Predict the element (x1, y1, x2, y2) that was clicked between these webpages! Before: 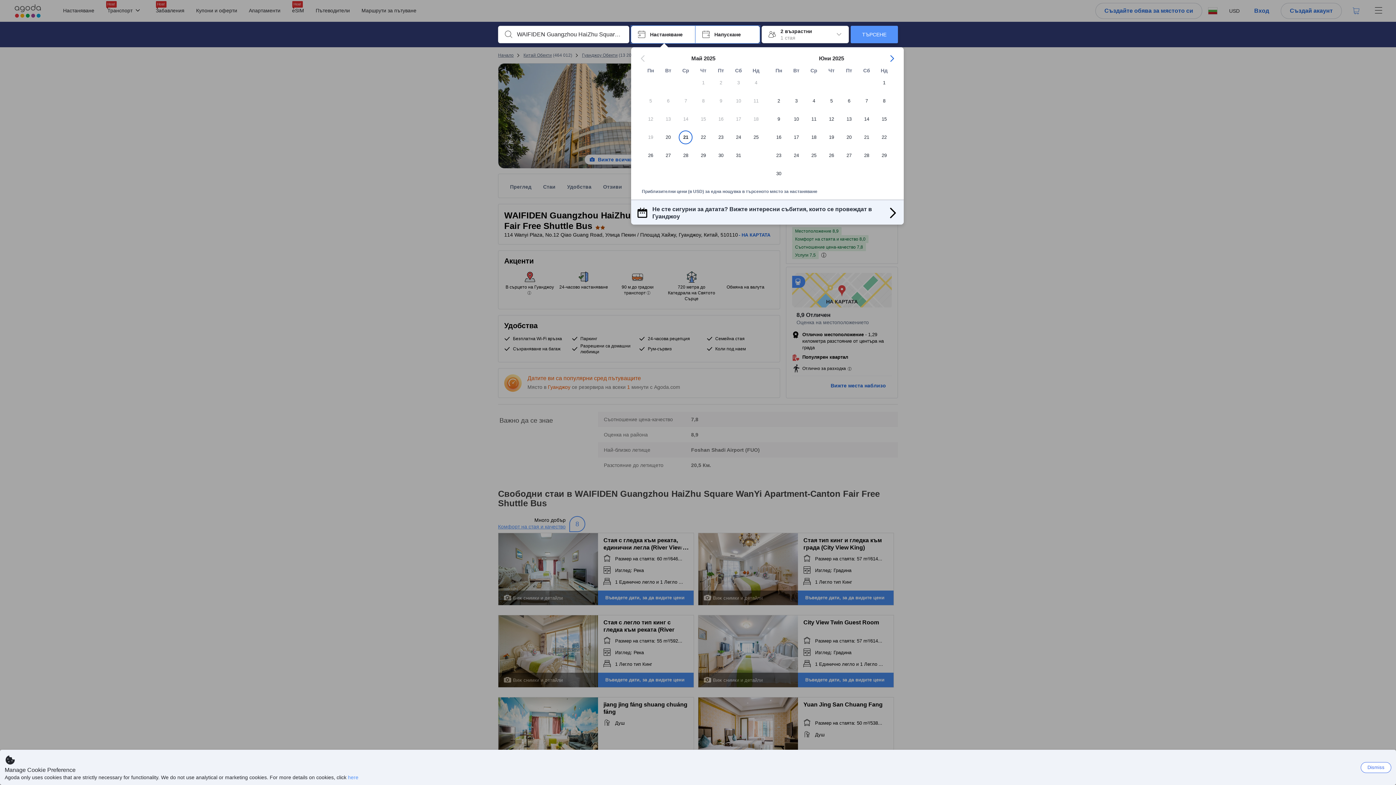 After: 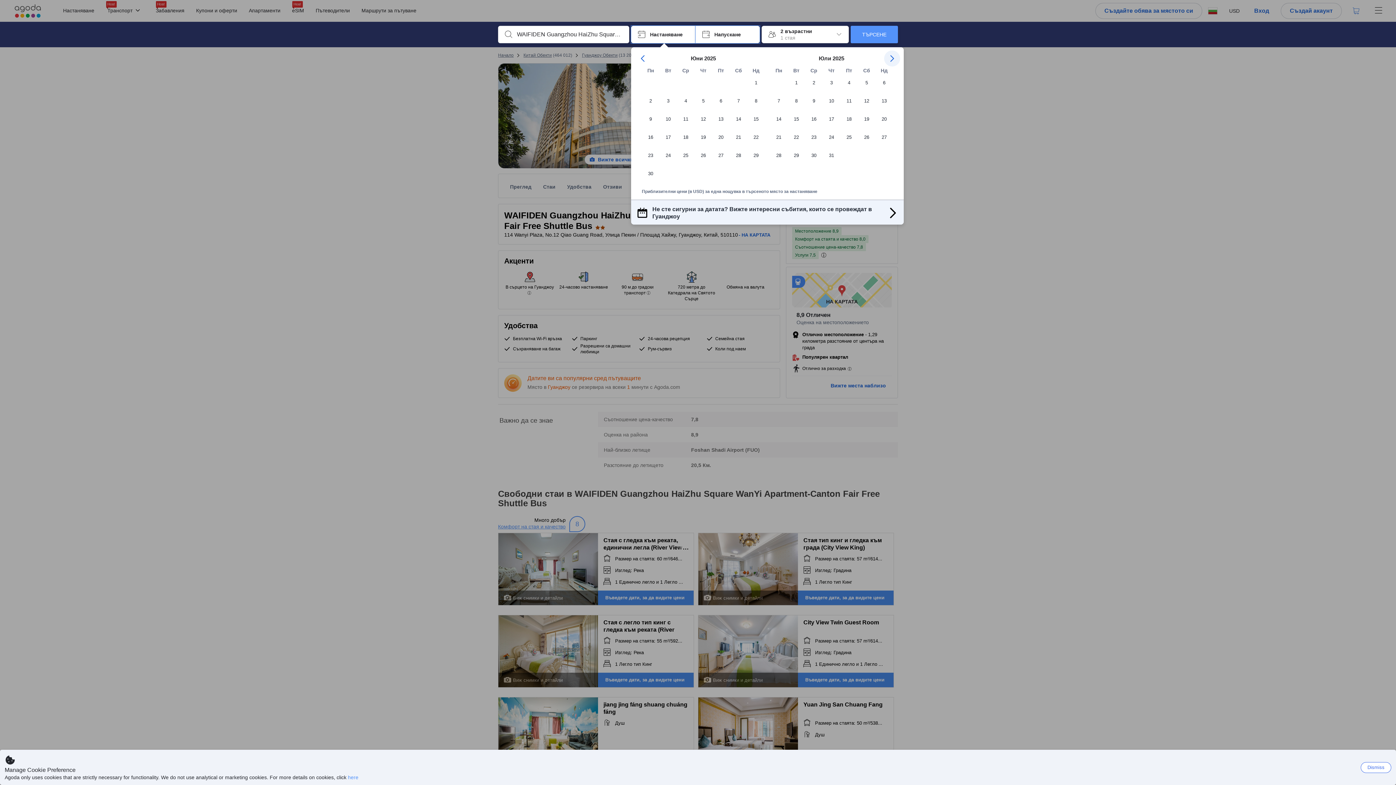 Action: label: Next Month bbox: (884, 50, 900, 66)